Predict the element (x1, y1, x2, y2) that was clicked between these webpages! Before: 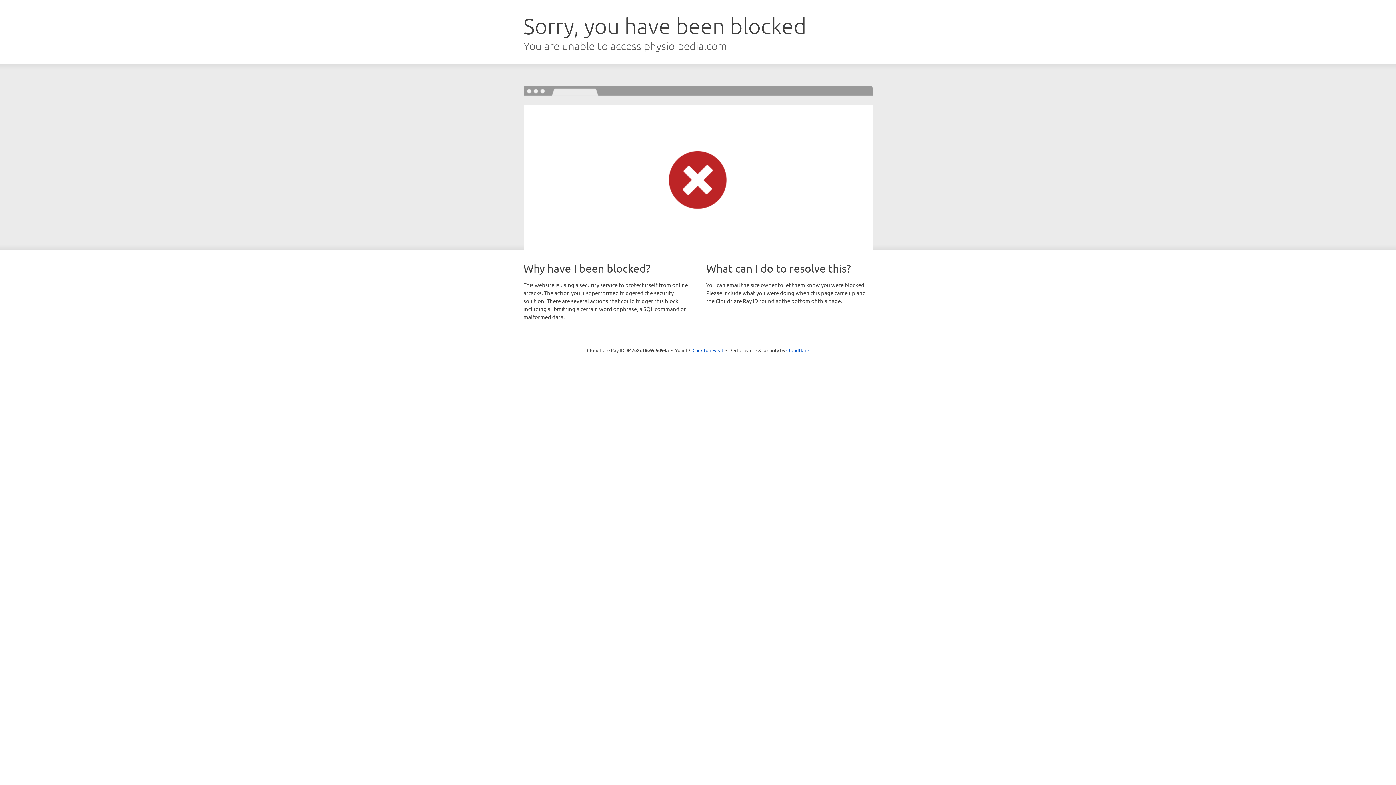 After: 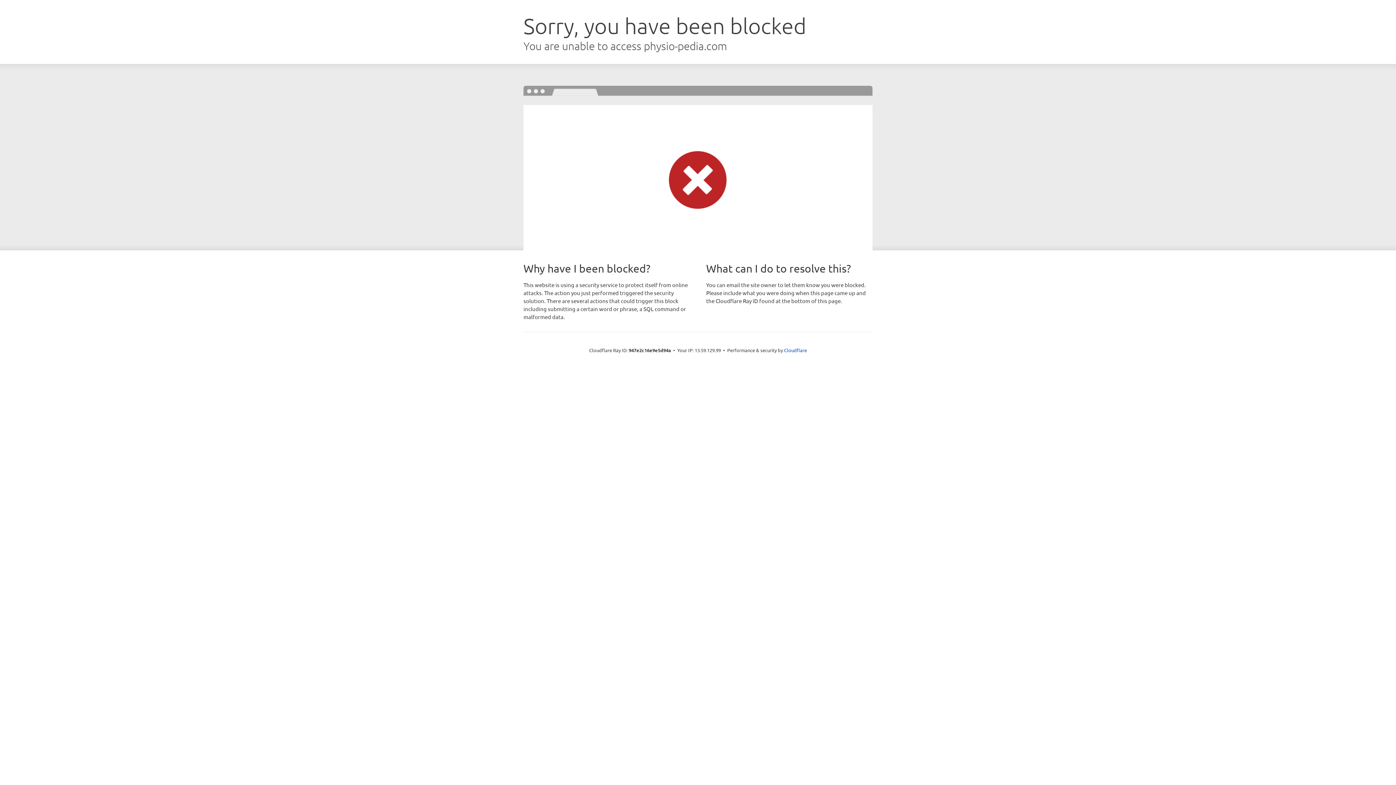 Action: label: Click to reveal bbox: (692, 346, 723, 353)